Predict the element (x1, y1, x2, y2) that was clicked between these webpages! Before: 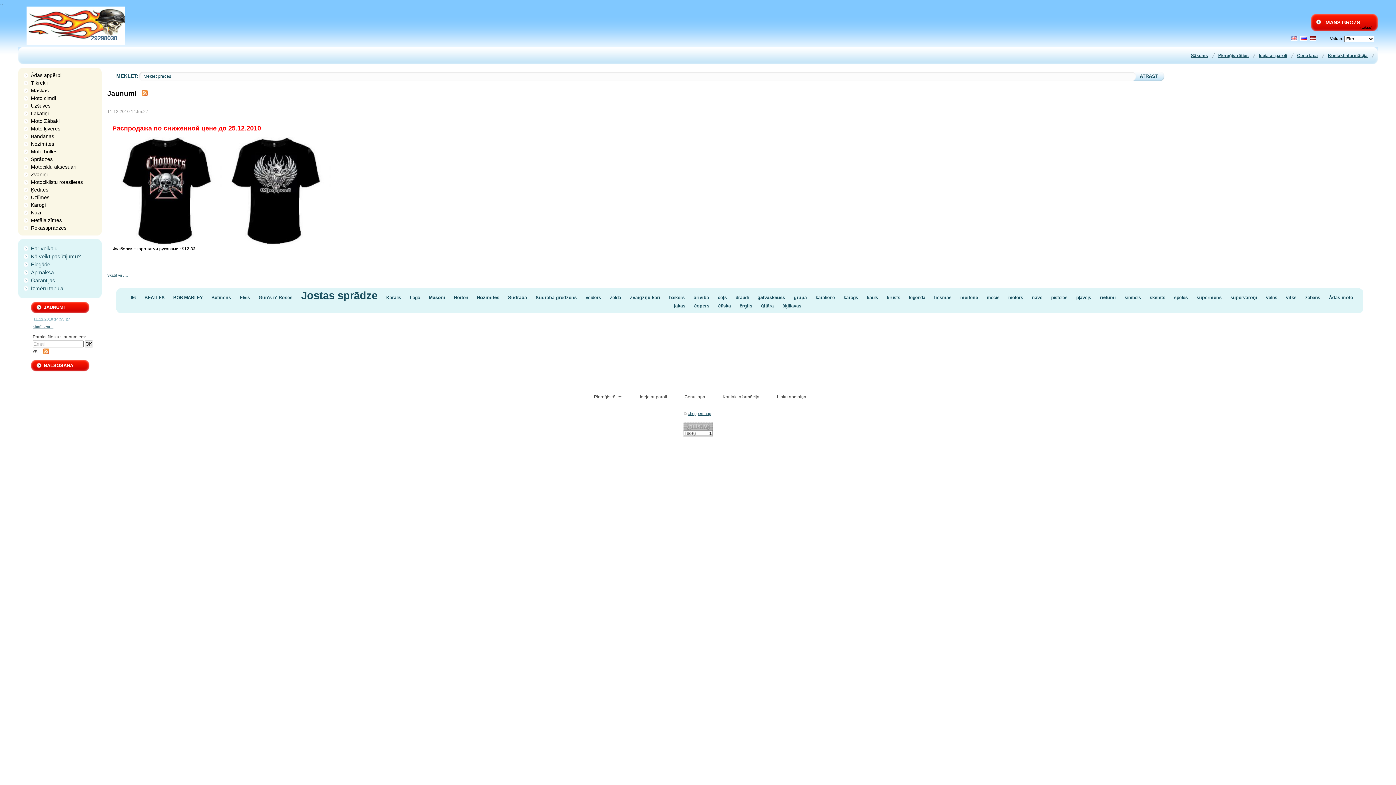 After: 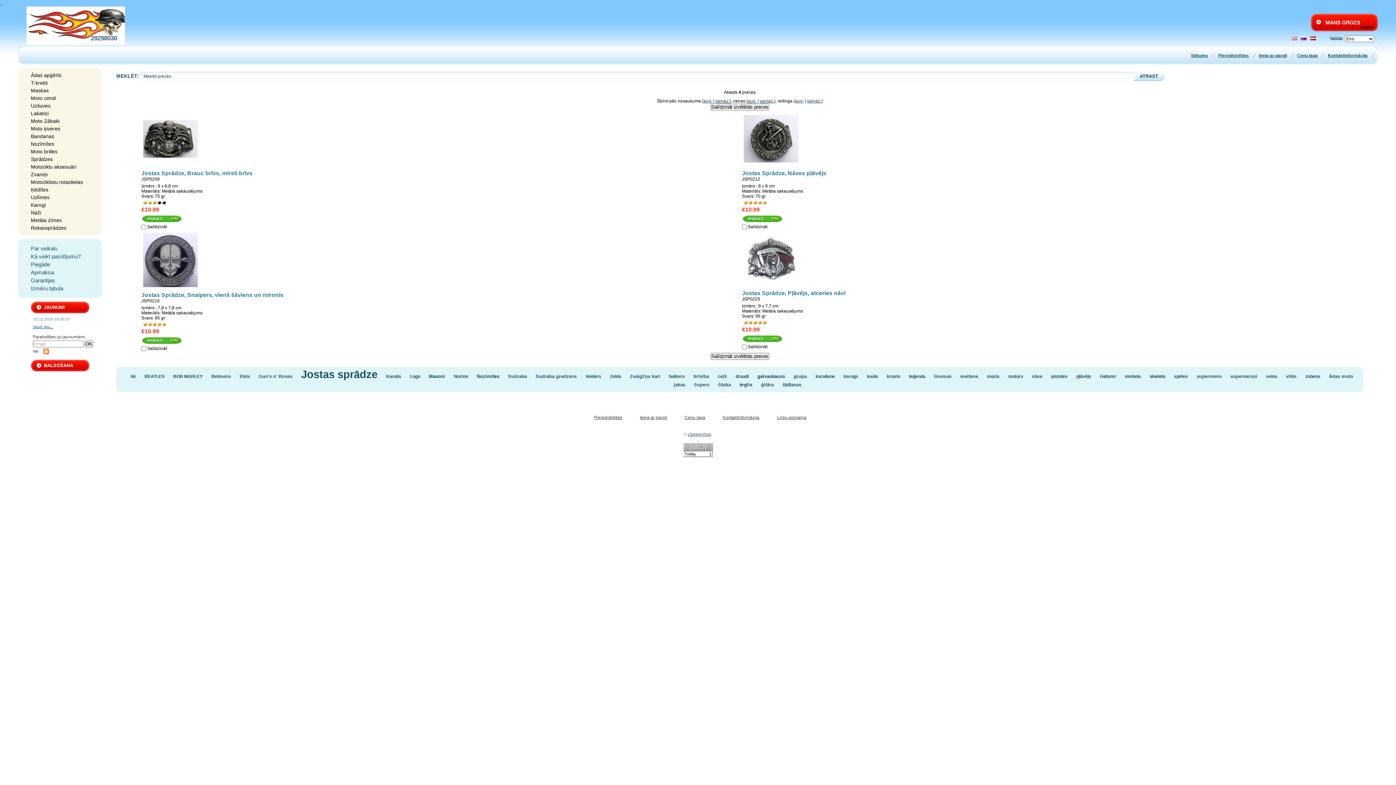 Action: bbox: (1032, 295, 1042, 300) label: nāve